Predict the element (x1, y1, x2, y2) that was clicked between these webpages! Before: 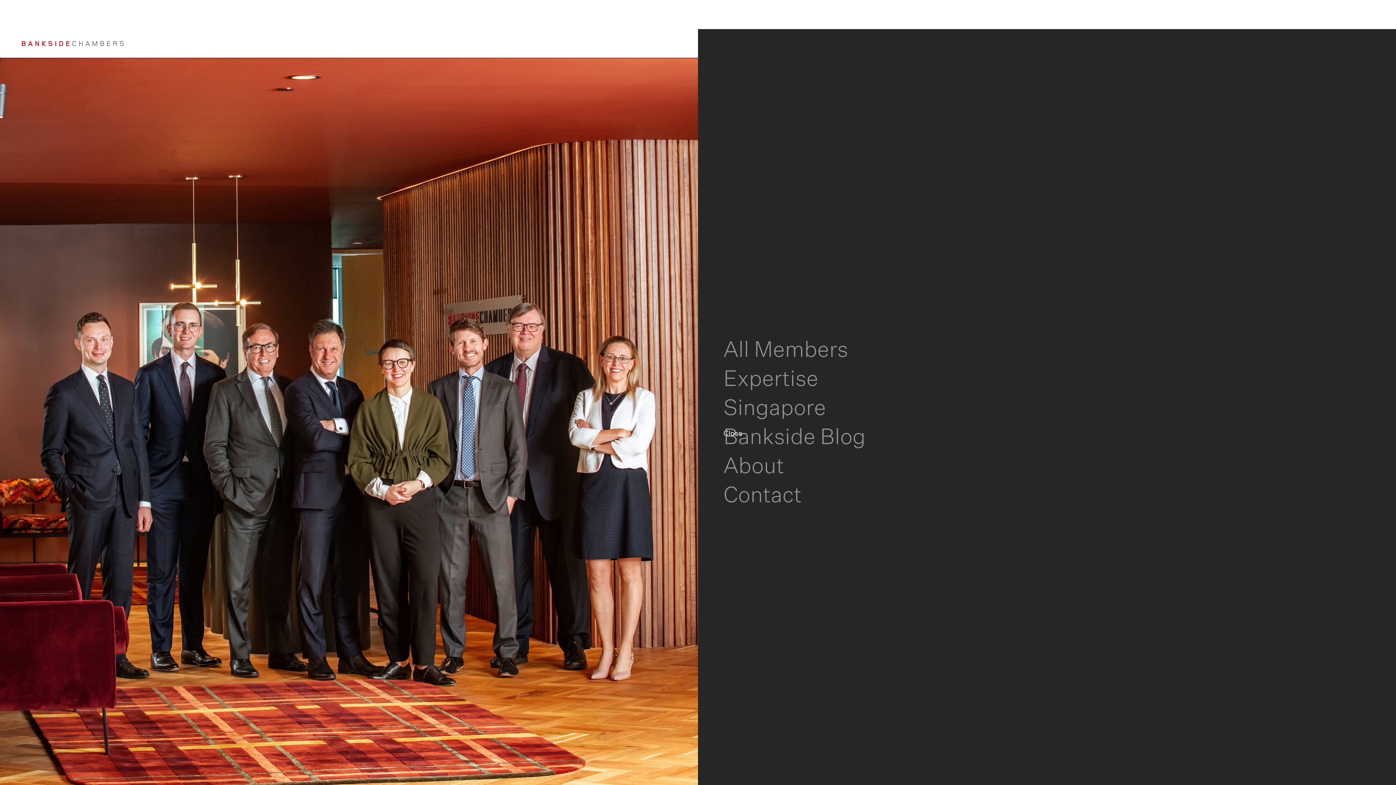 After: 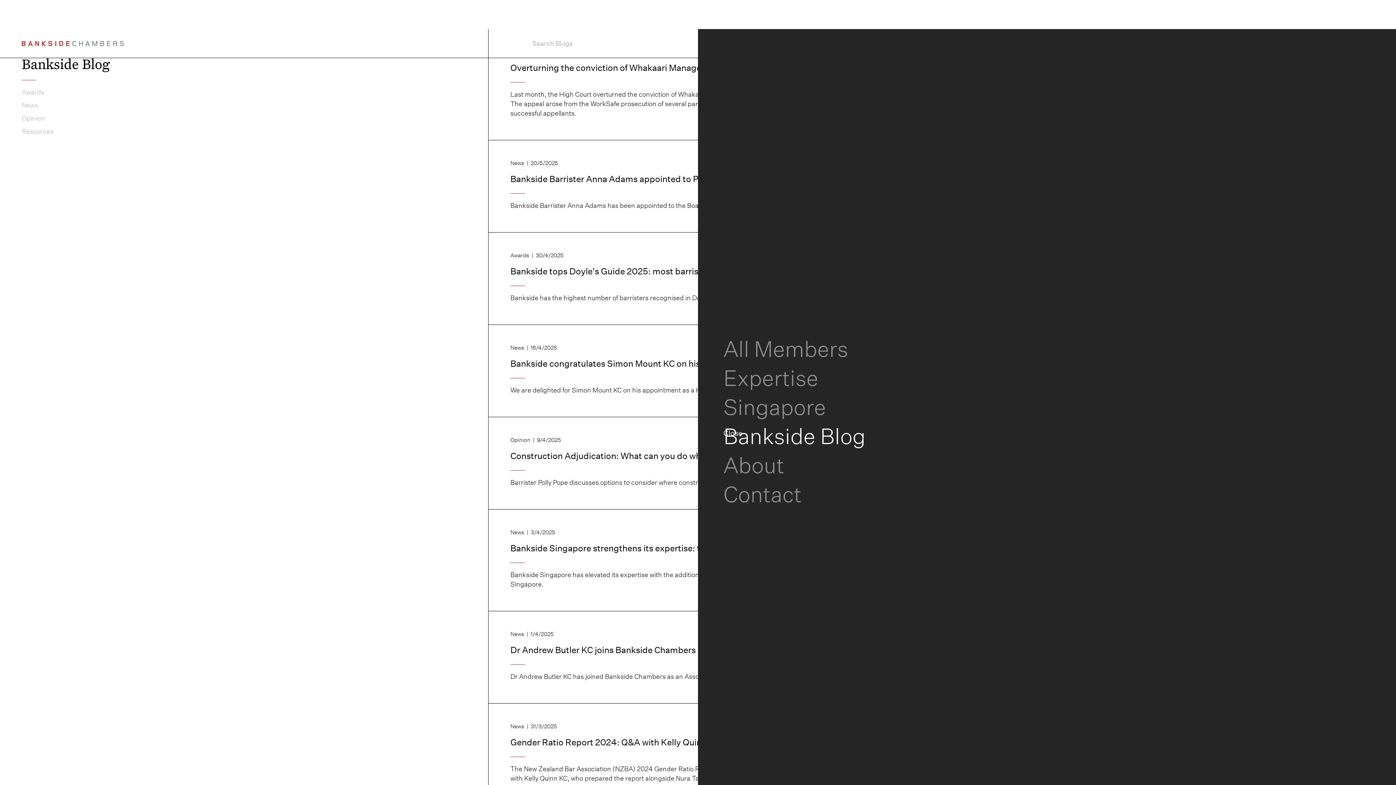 Action: label: Bankside Blog bbox: (723, 421, 865, 450)